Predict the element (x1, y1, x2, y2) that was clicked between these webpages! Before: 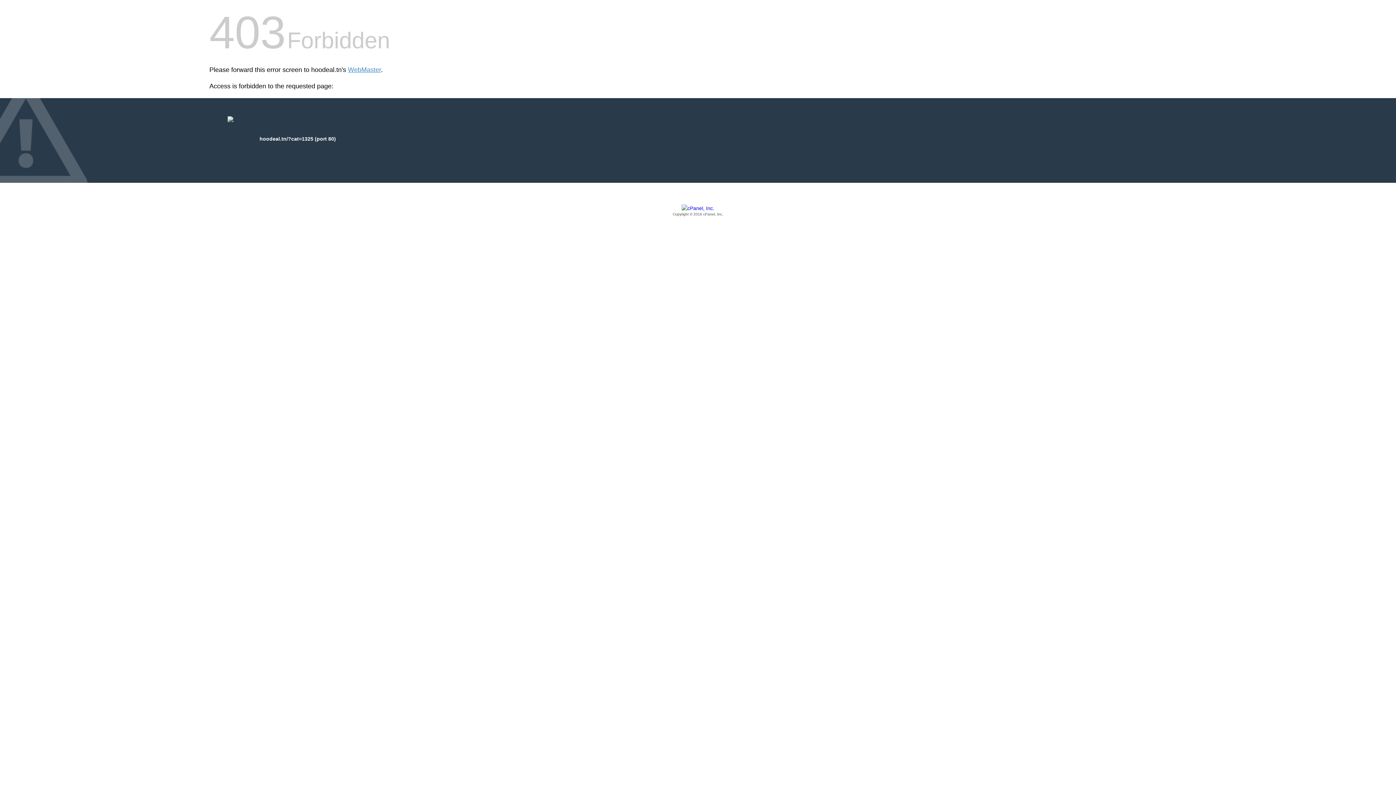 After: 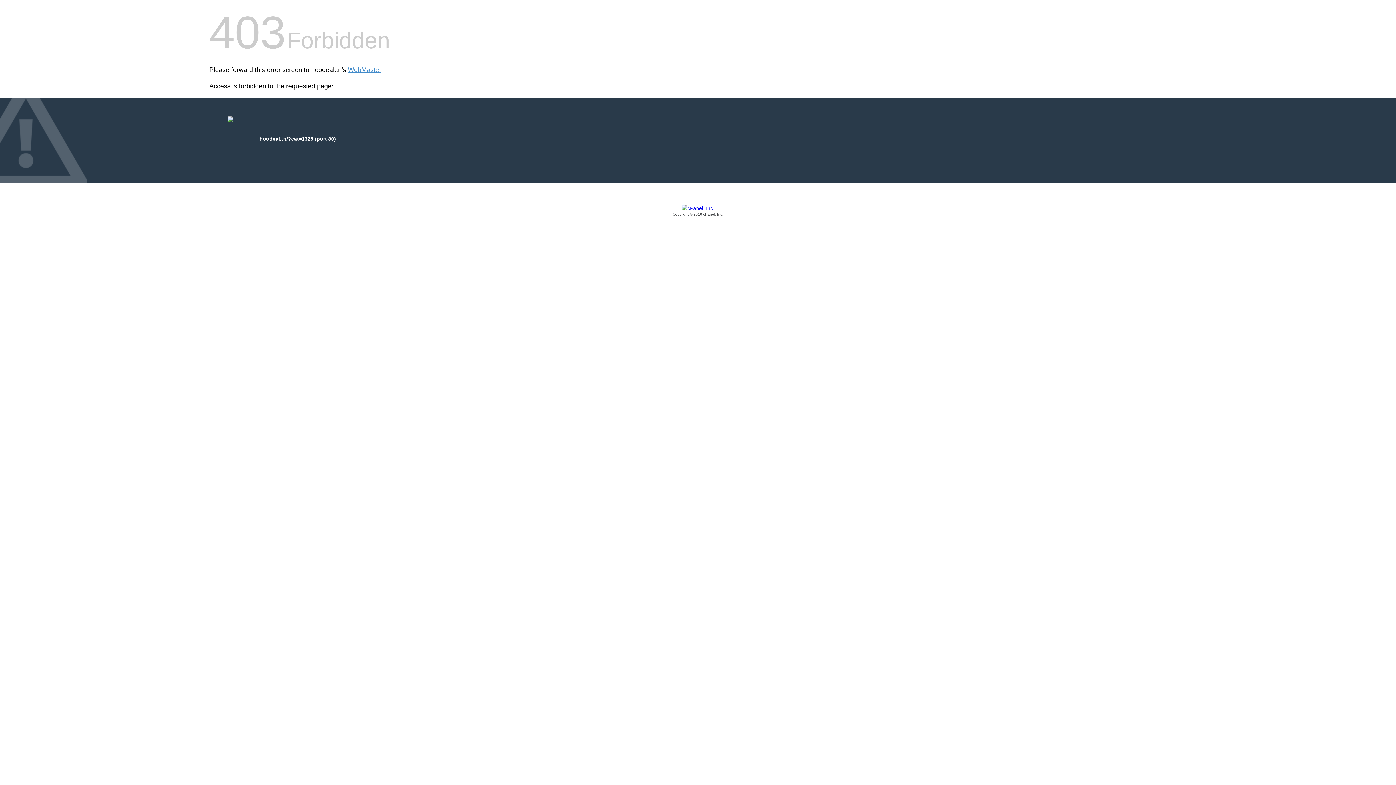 Action: bbox: (209, 205, 1186, 217) label: Copyright © 2016 cPanel, Inc.